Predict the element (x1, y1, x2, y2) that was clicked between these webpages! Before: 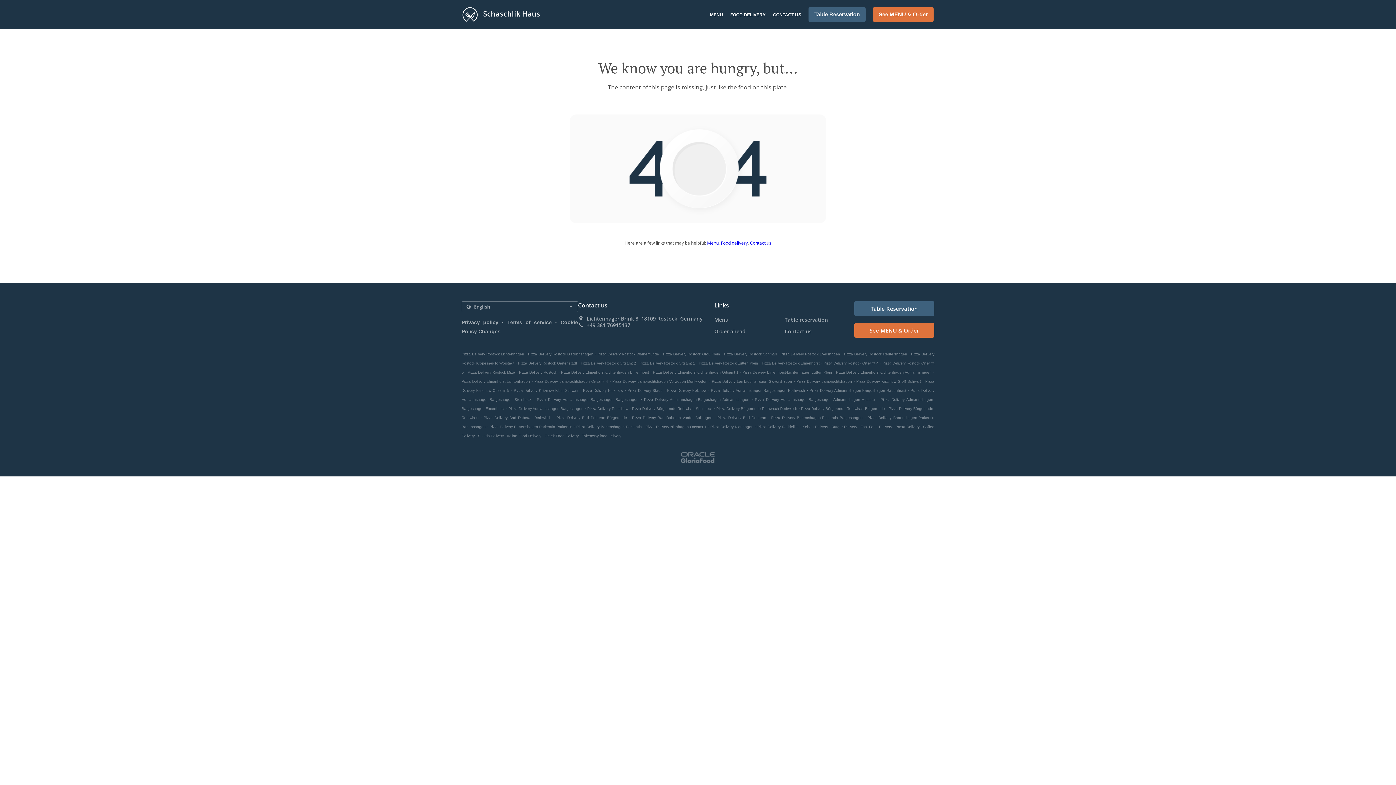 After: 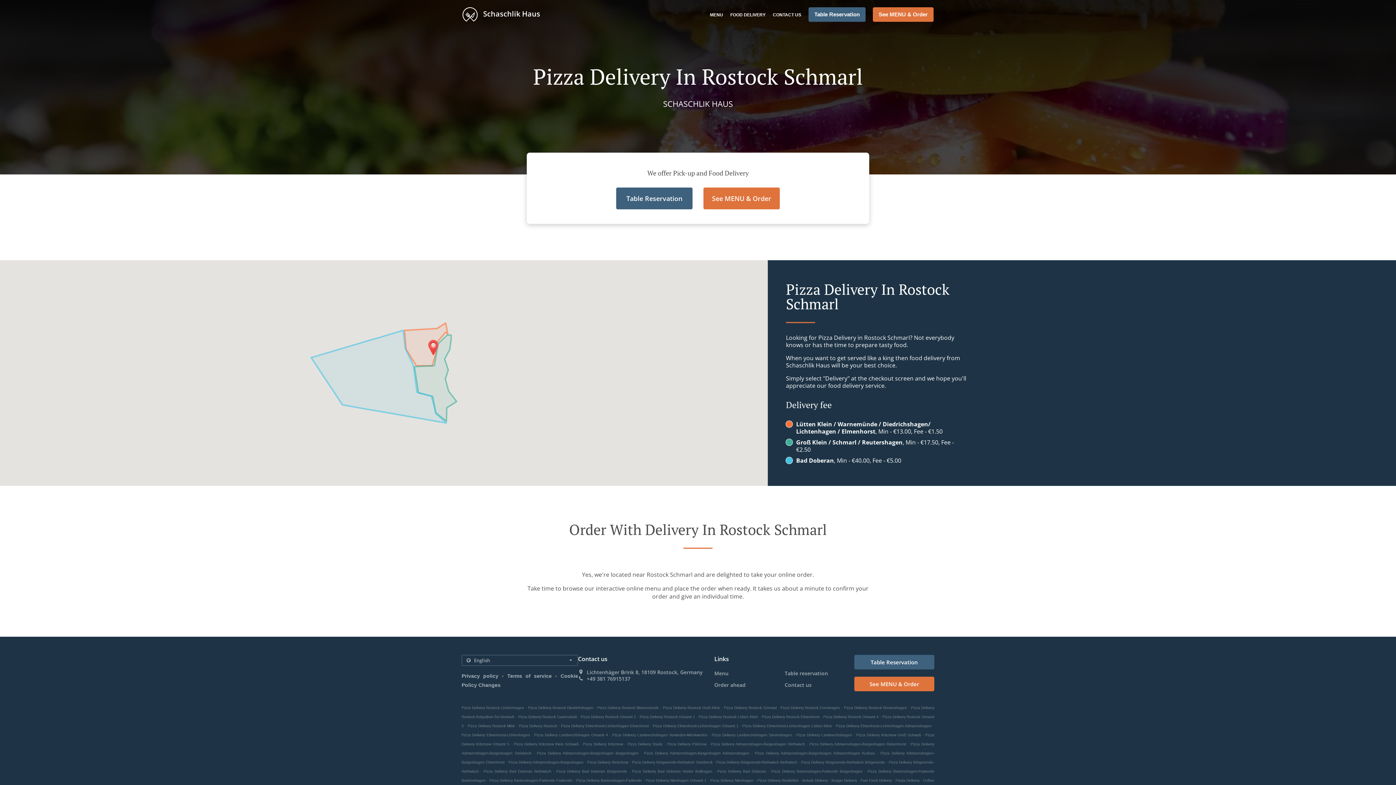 Action: label: Pizza Delivery Rostock Schmarl bbox: (724, 352, 776, 356)